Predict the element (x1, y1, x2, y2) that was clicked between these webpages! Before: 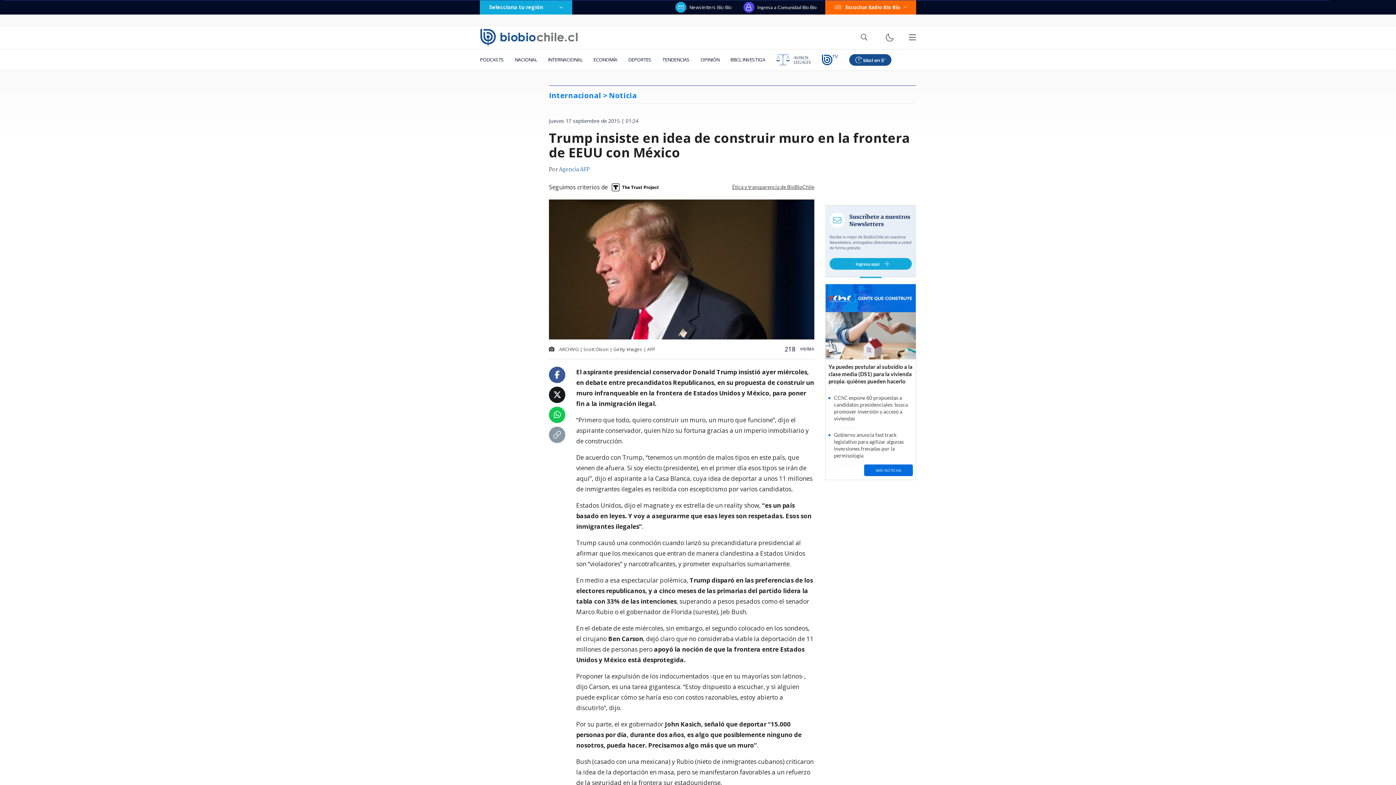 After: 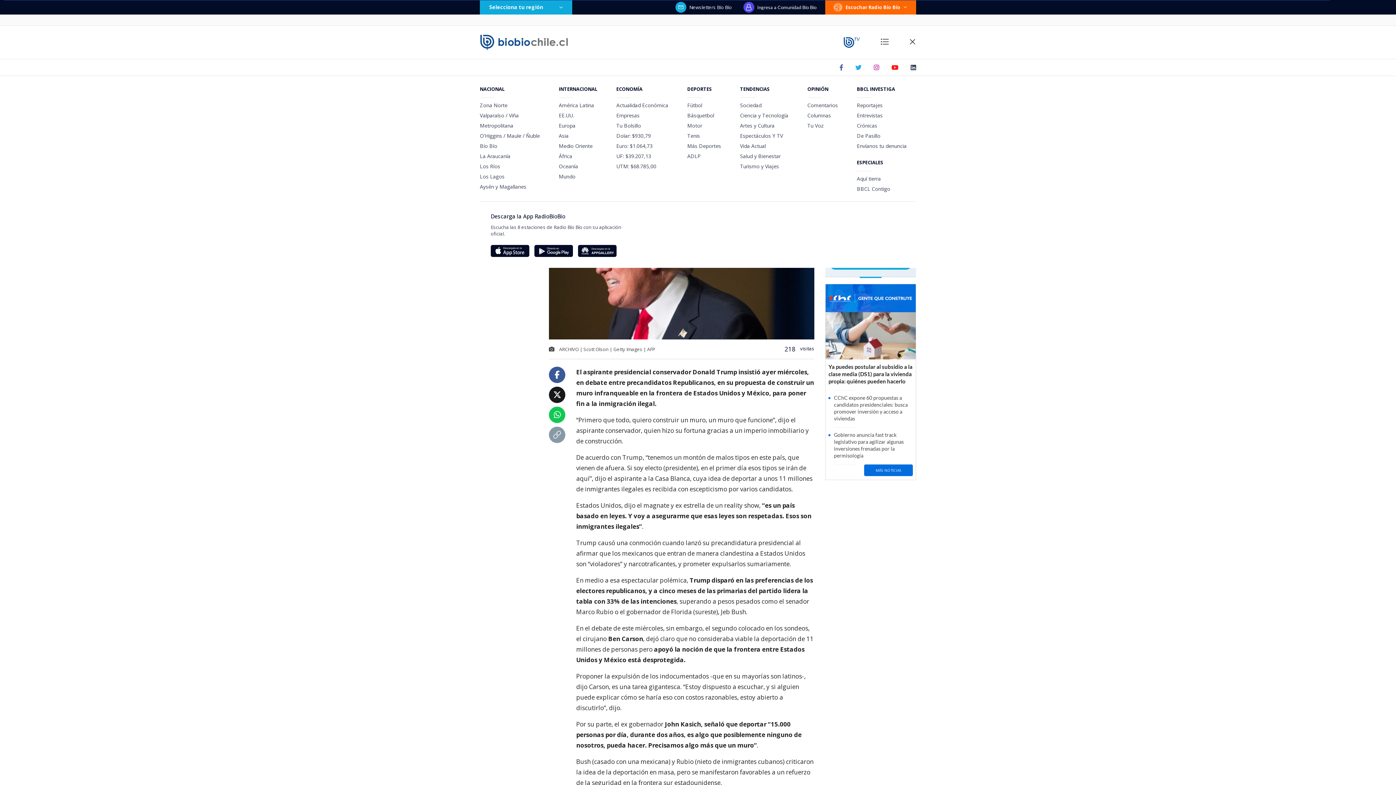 Action: bbox: (908, 33, 916, 41)